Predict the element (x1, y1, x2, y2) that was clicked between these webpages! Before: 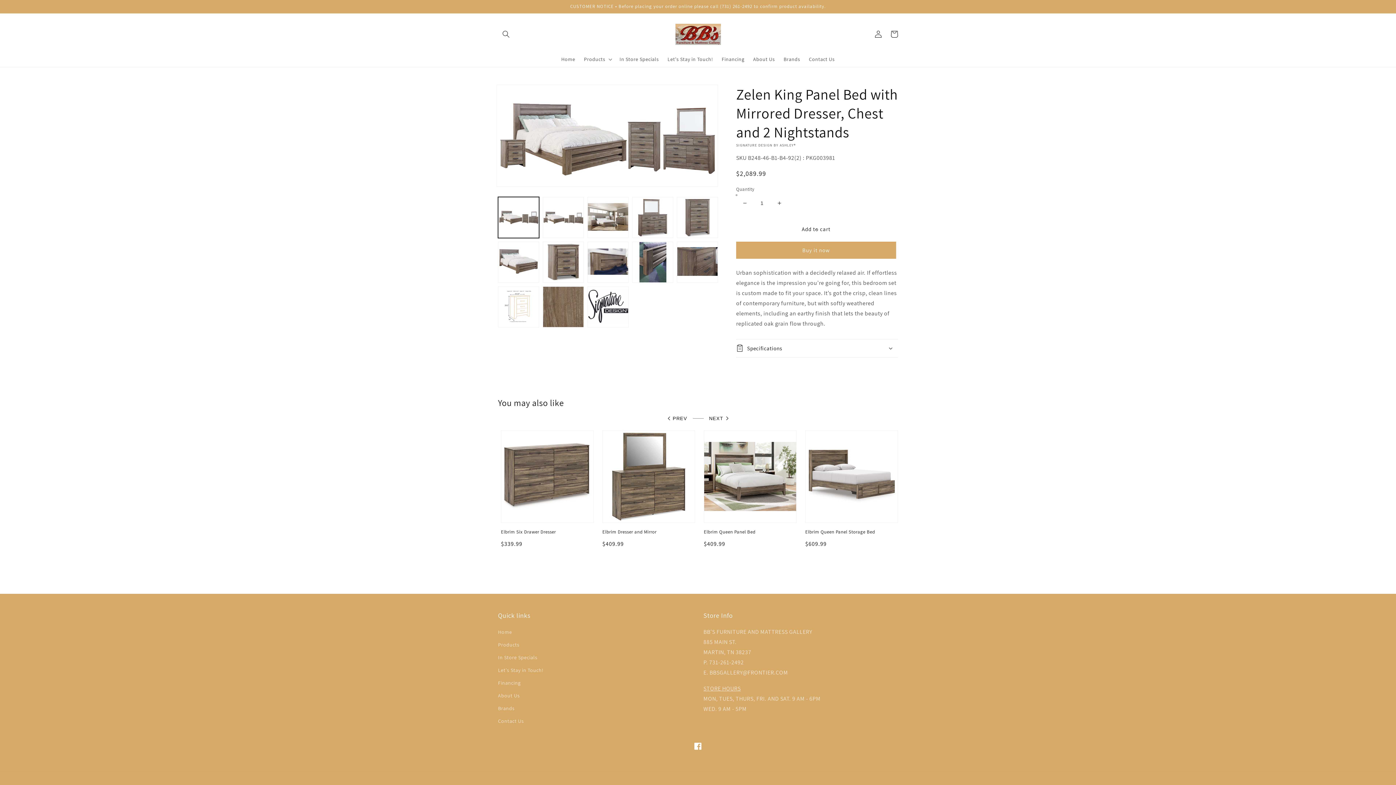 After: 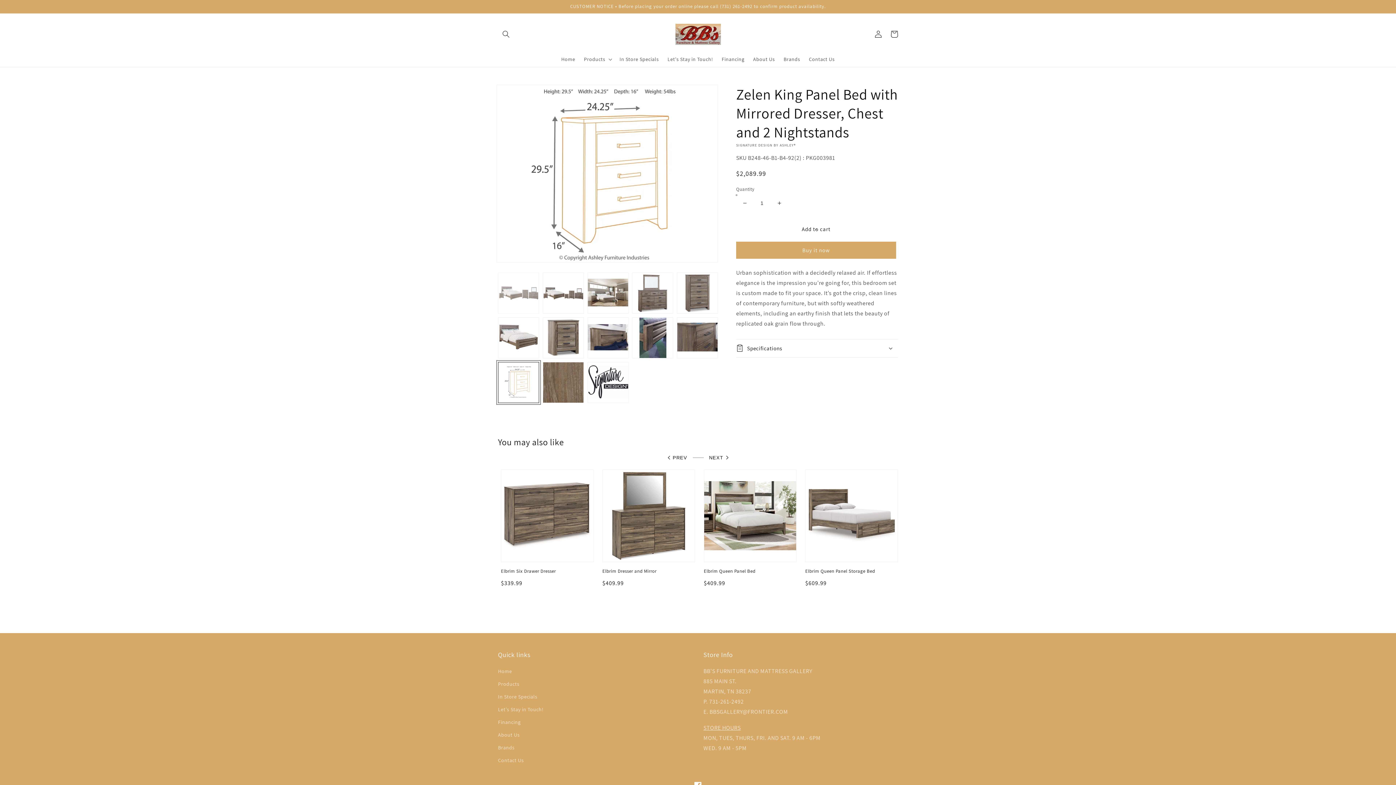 Action: label: Load image 11 in gallery view bbox: (498, 286, 539, 327)